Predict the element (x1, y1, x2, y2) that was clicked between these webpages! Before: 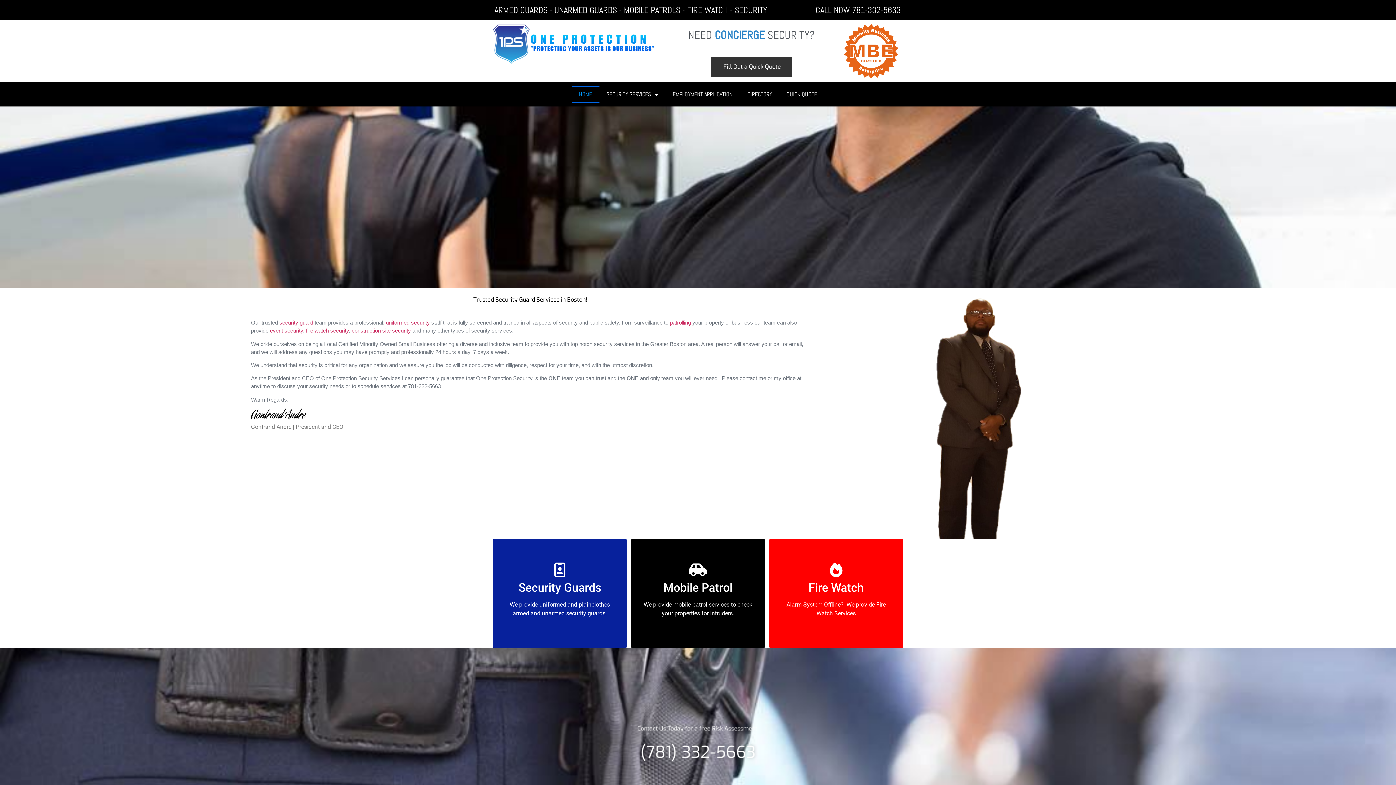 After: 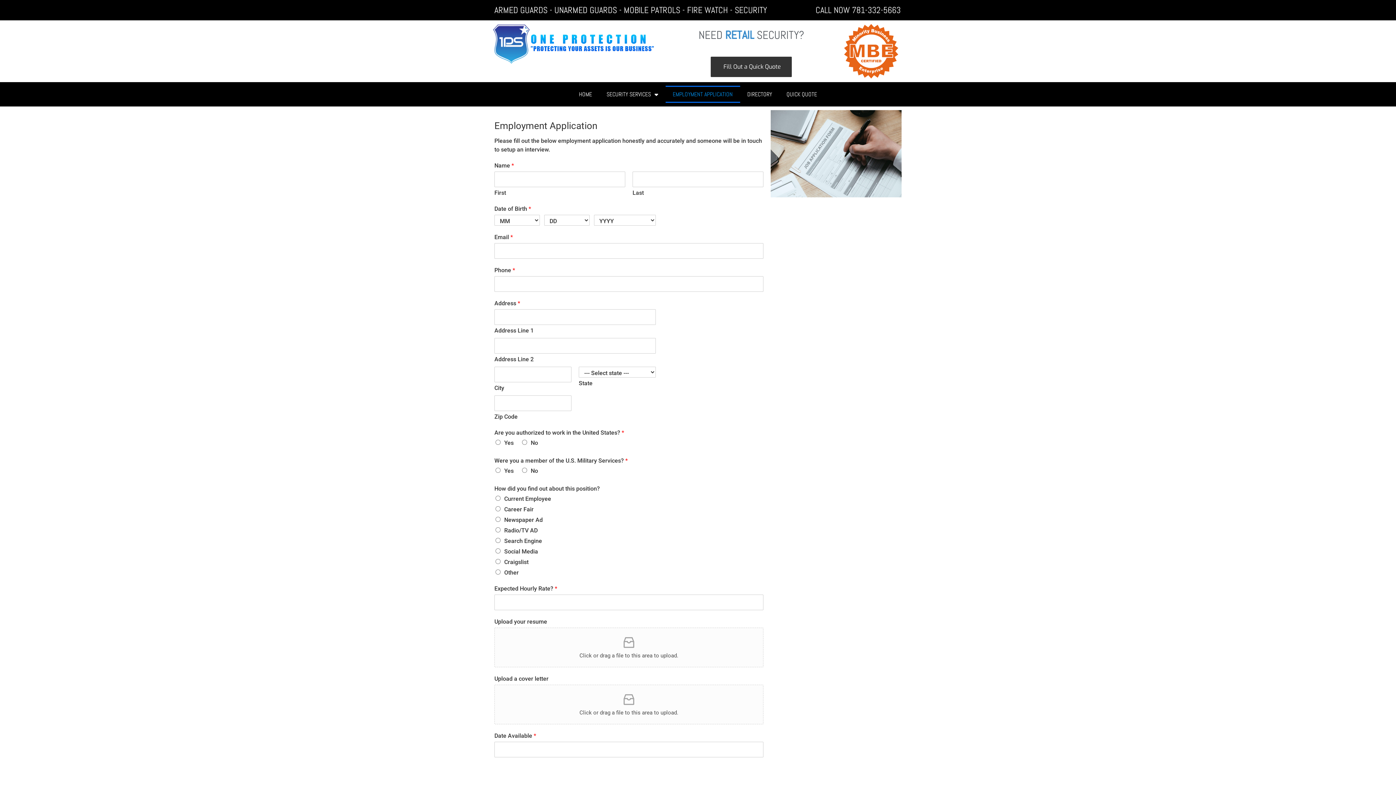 Action: label: EMPLOYMENT APPLICATION bbox: (665, 85, 740, 103)